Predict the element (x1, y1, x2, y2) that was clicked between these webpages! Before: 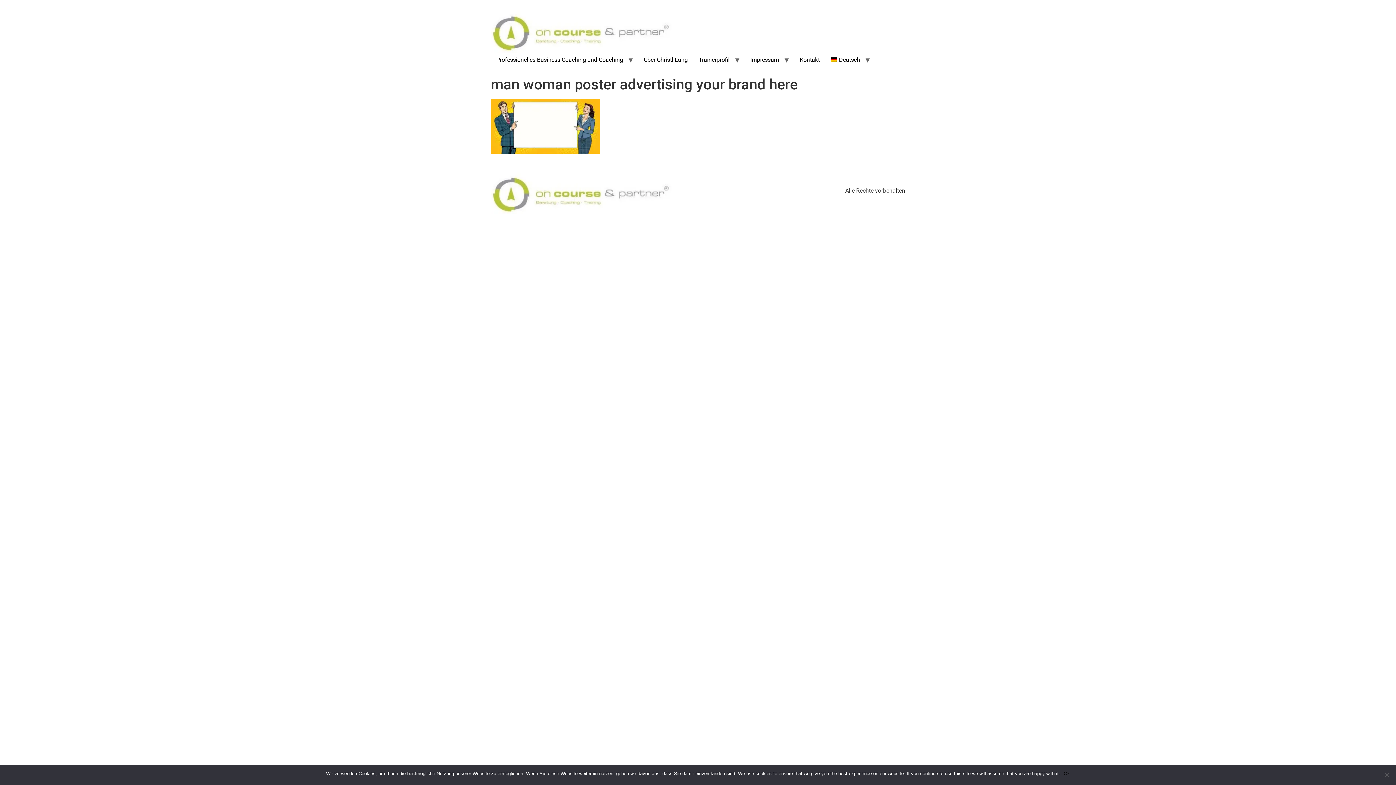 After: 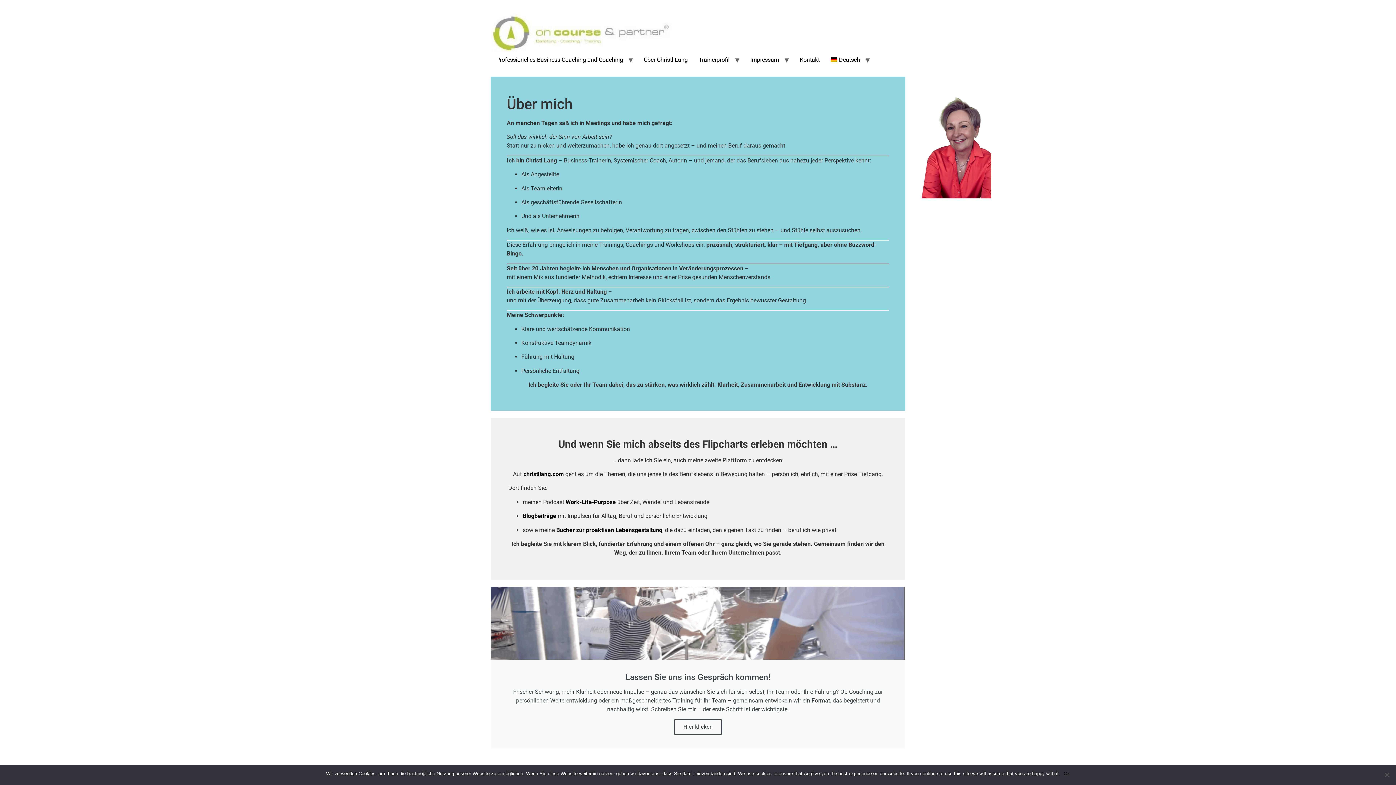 Action: bbox: (638, 52, 693, 67) label: Über Christl Lang